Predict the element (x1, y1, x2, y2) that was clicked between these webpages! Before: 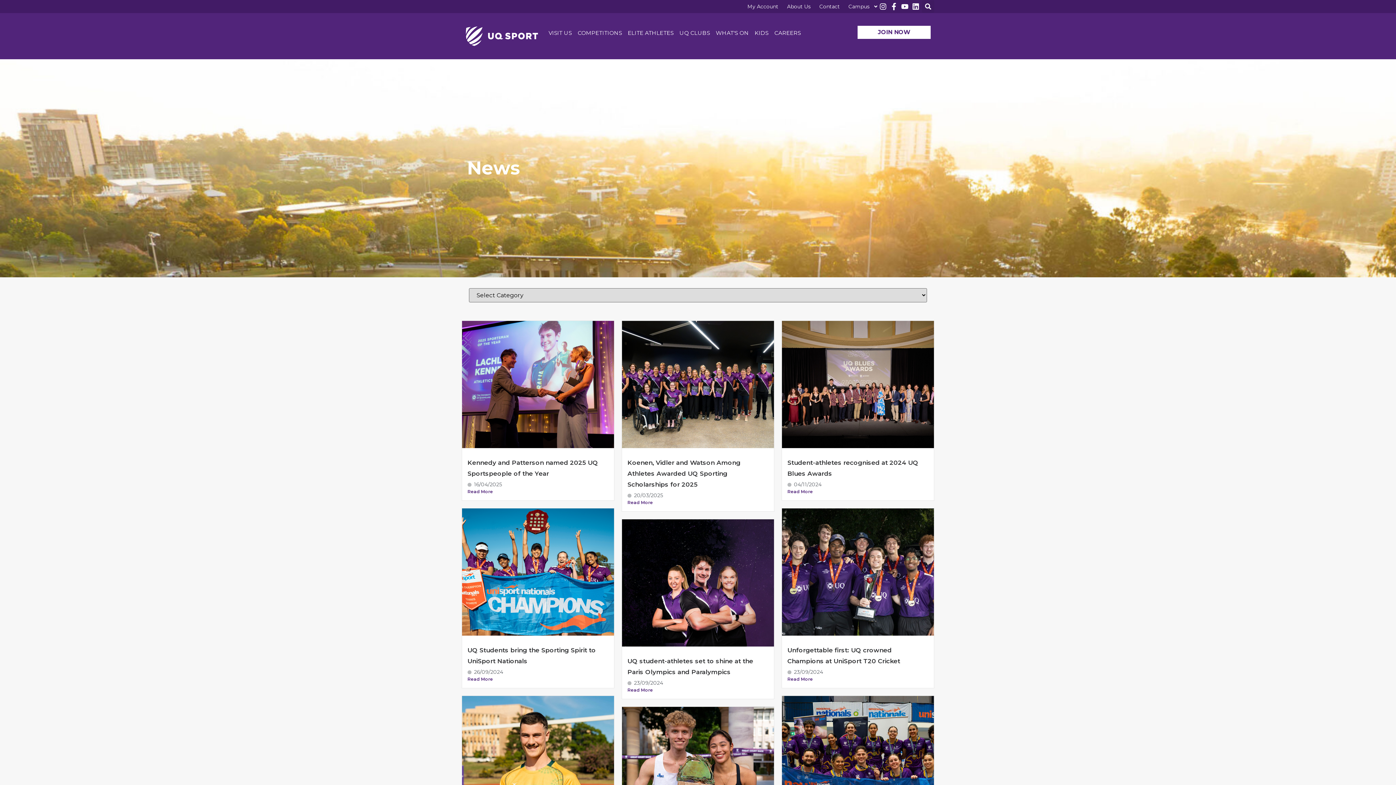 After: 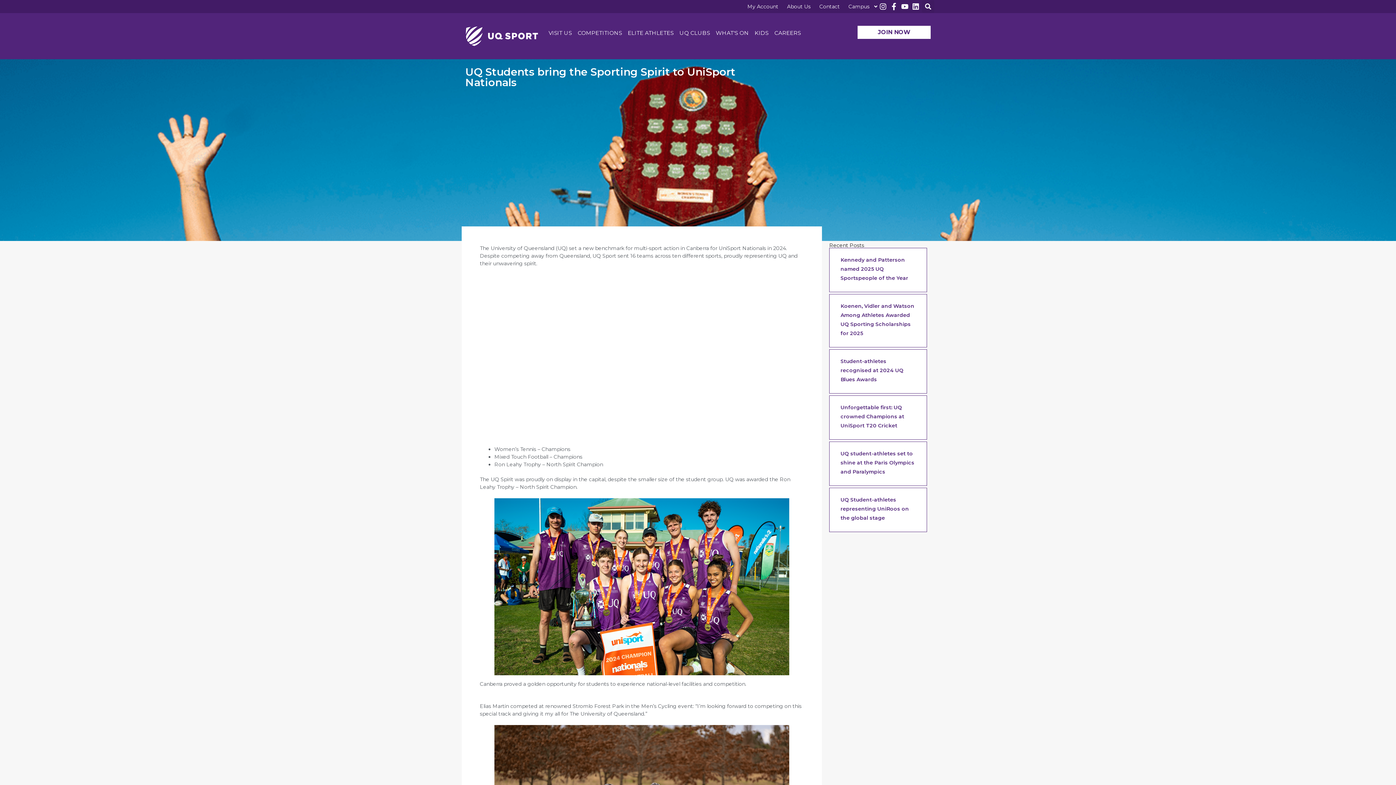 Action: bbox: (467, 676, 608, 682) label: Read More